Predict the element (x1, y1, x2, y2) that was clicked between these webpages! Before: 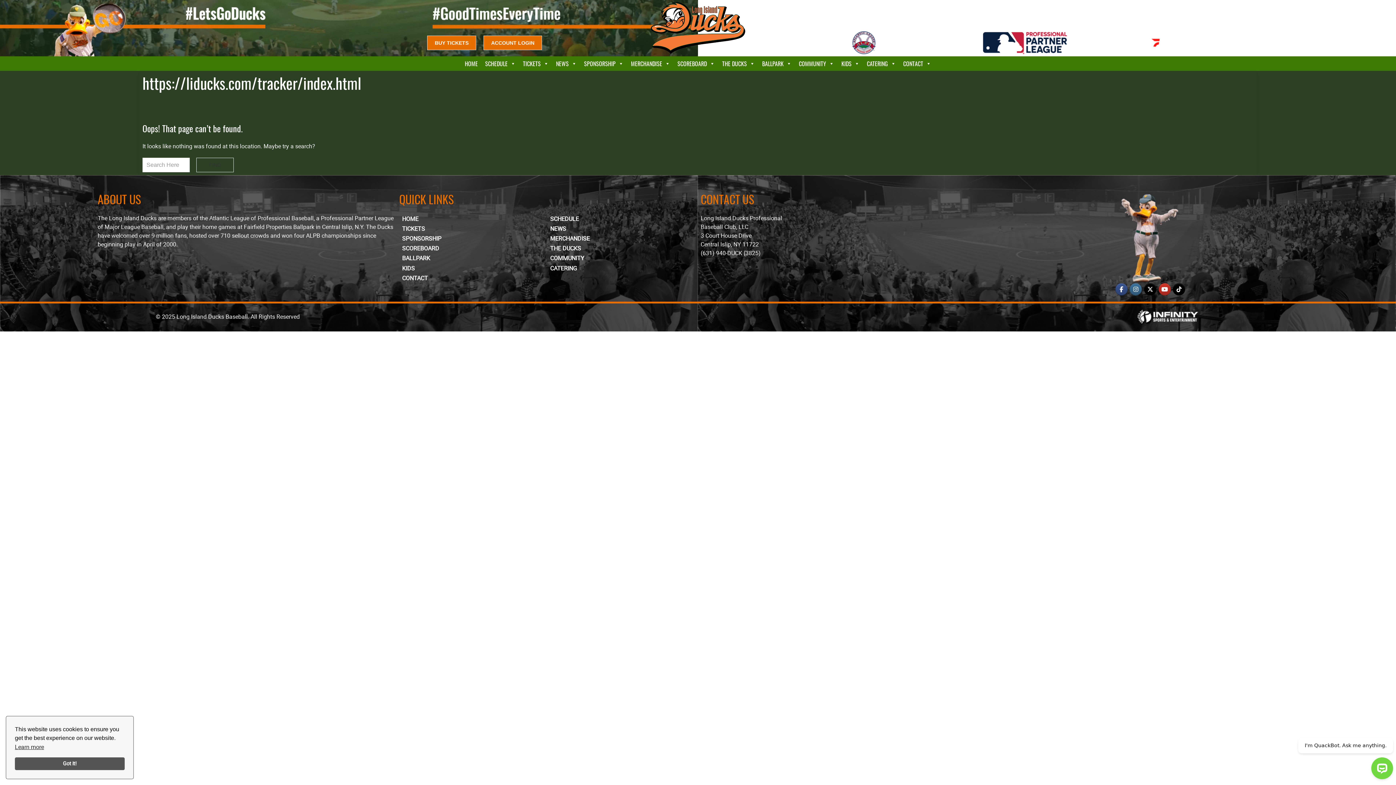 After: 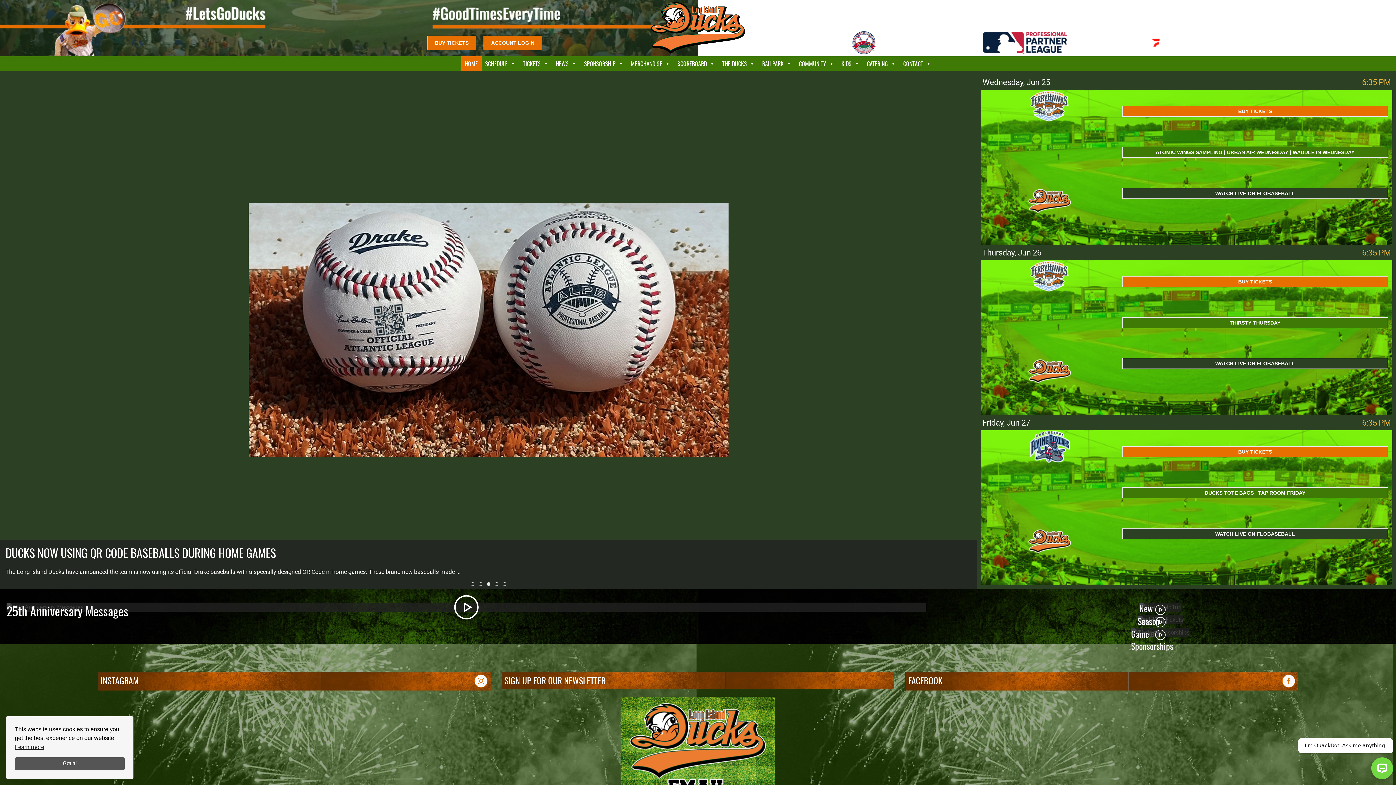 Action: bbox: (461, 56, 481, 70) label: HOME